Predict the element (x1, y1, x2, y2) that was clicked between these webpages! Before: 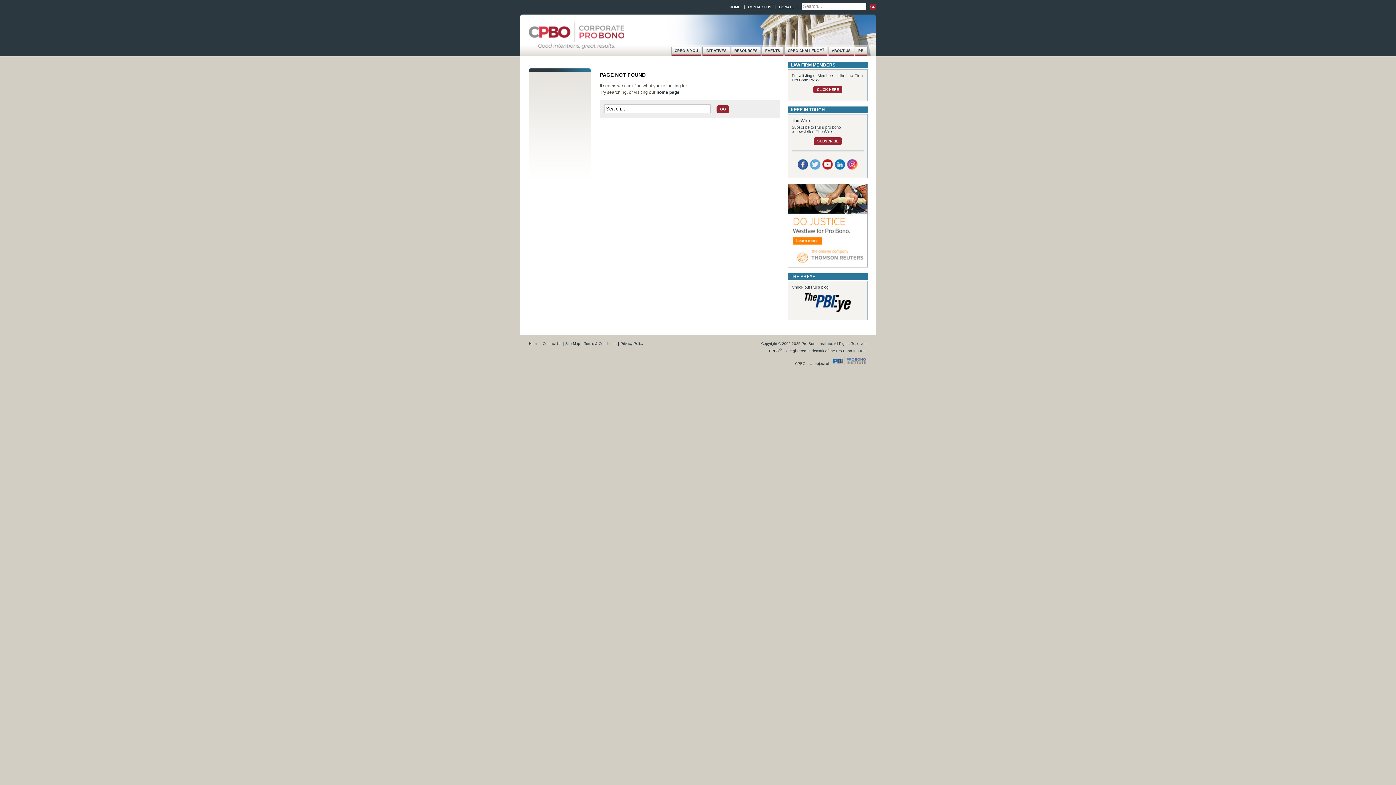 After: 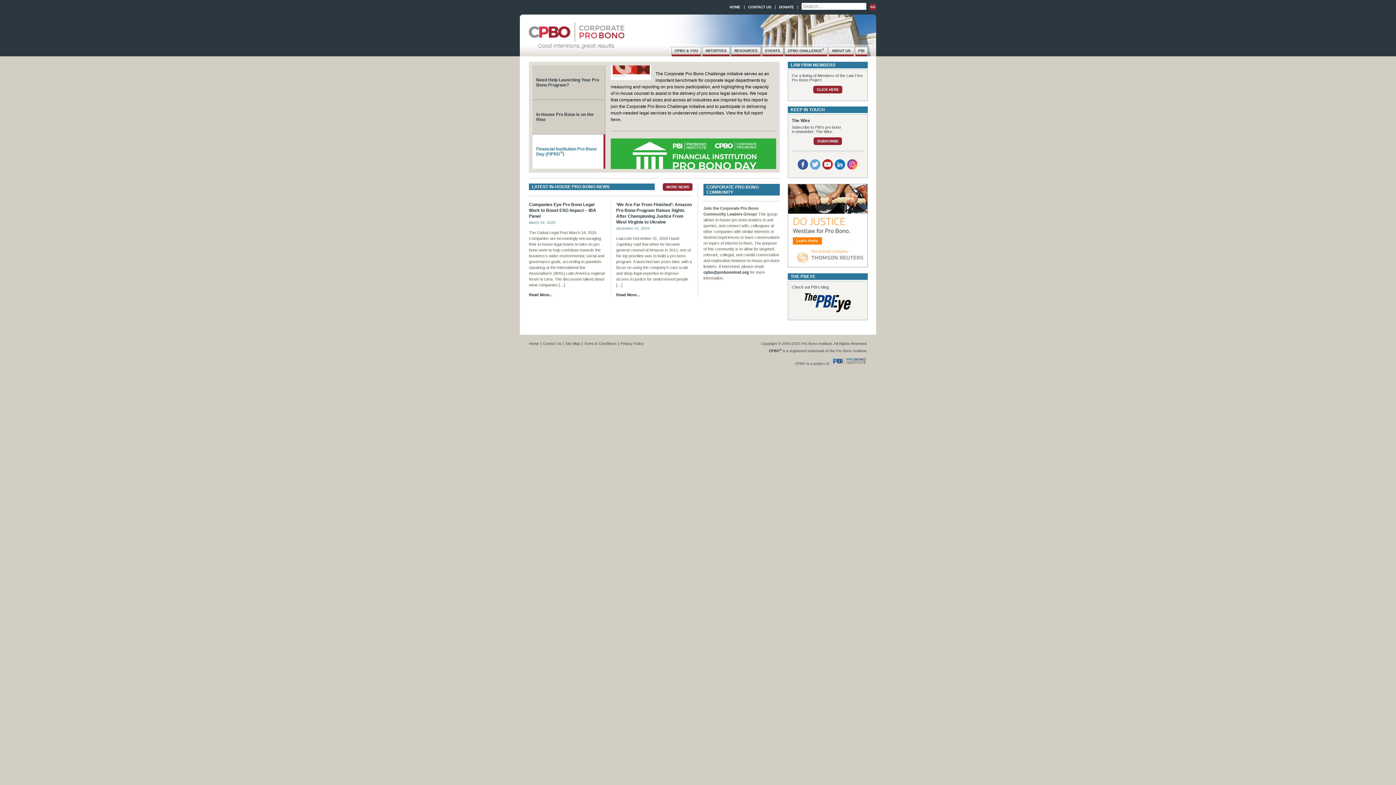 Action: bbox: (529, 38, 624, 51)